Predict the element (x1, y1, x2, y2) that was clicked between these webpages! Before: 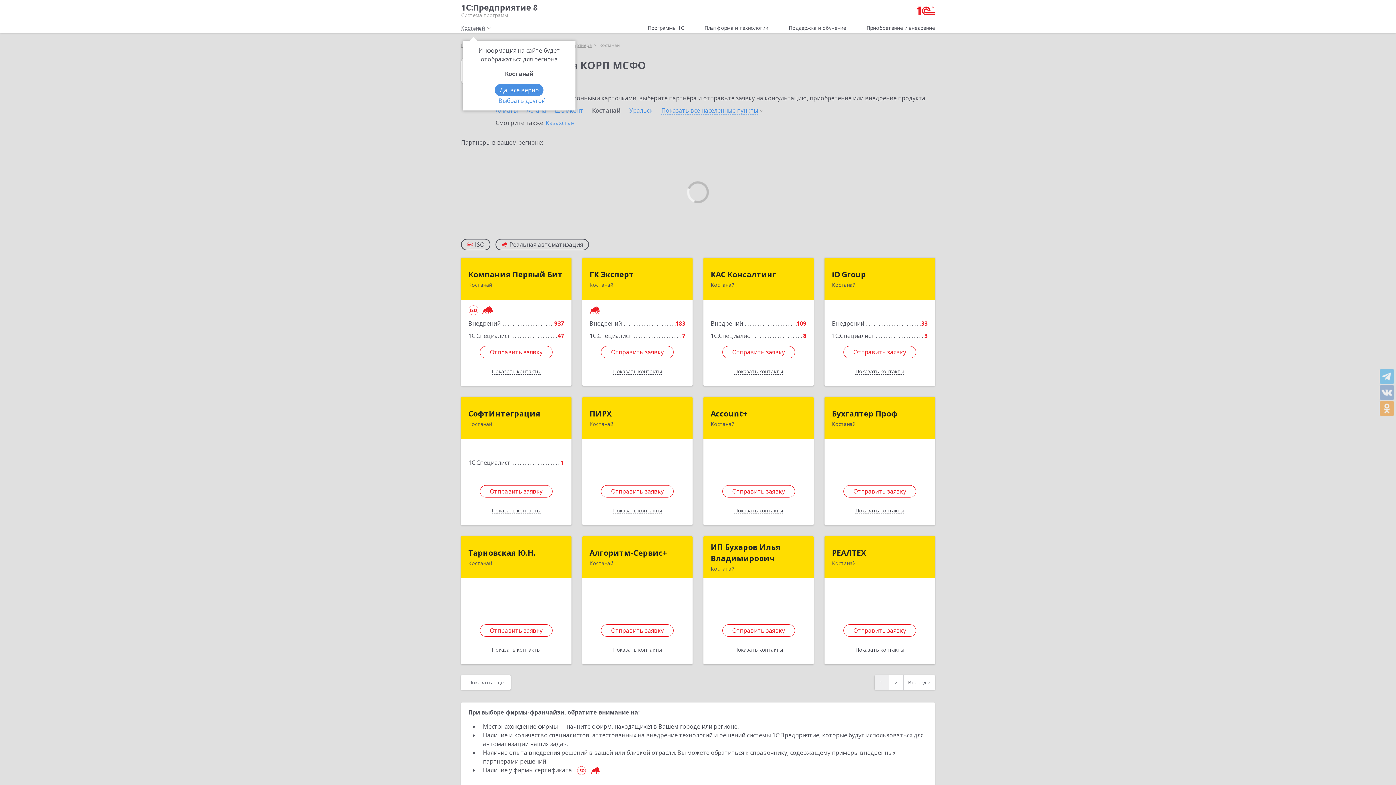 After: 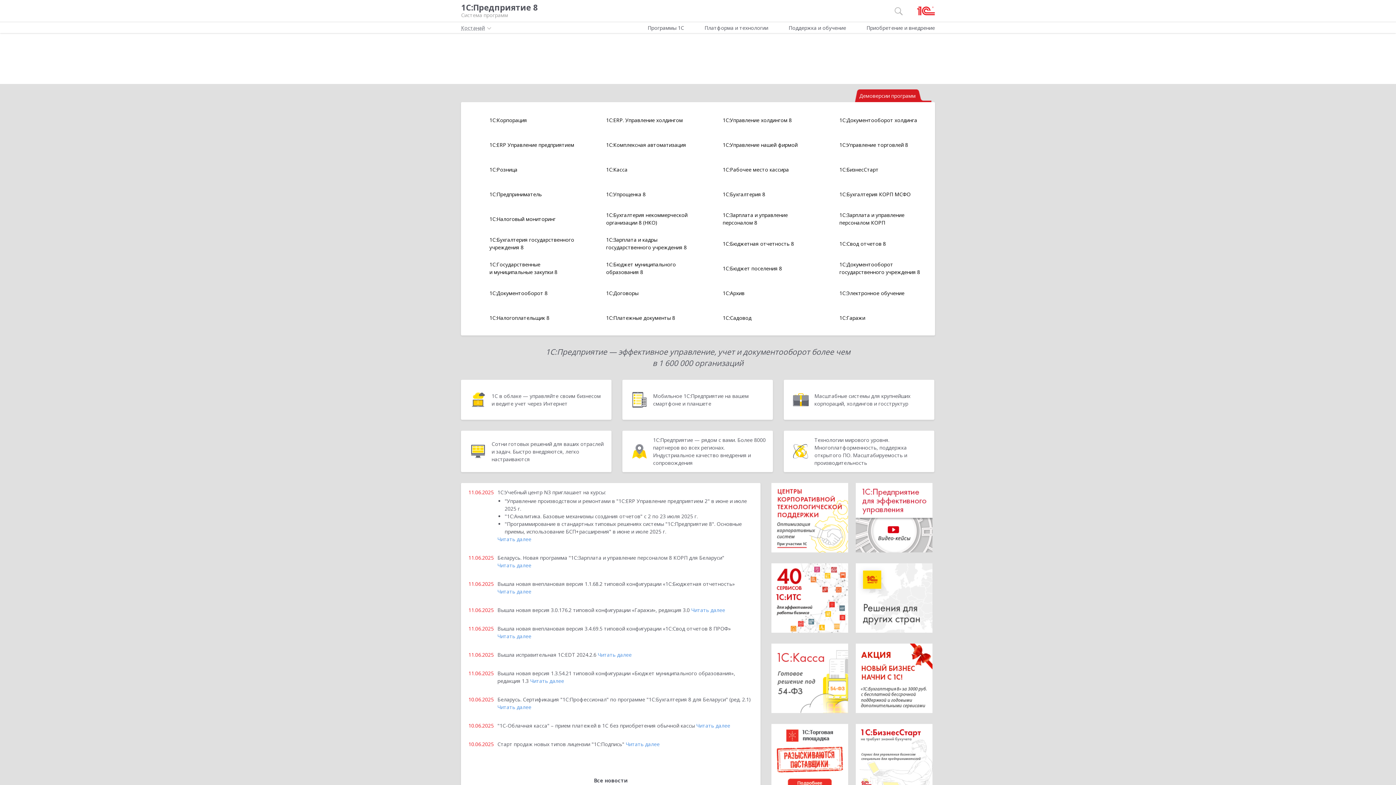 Action: label: 1С:Предприятие 8
Система программ bbox: (461, 3, 537, 18)